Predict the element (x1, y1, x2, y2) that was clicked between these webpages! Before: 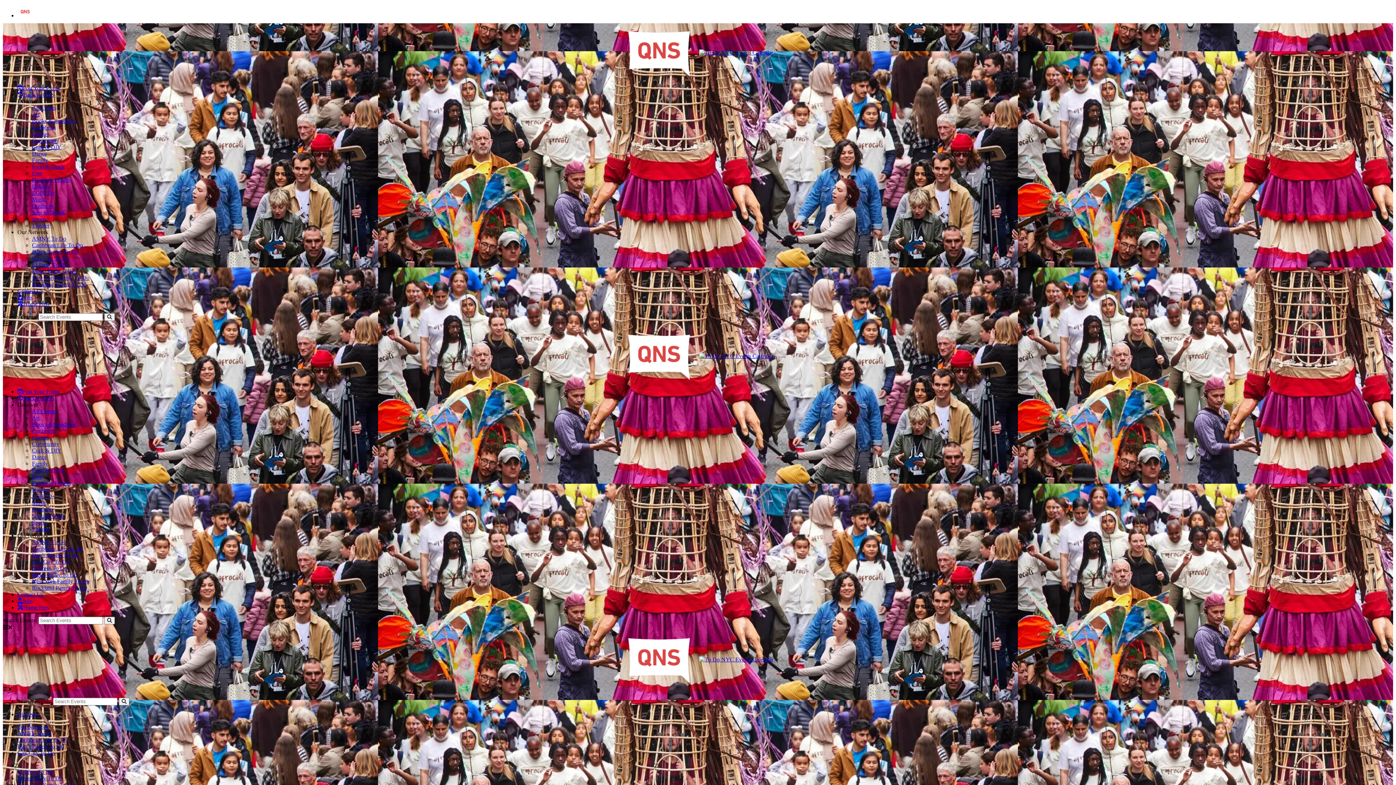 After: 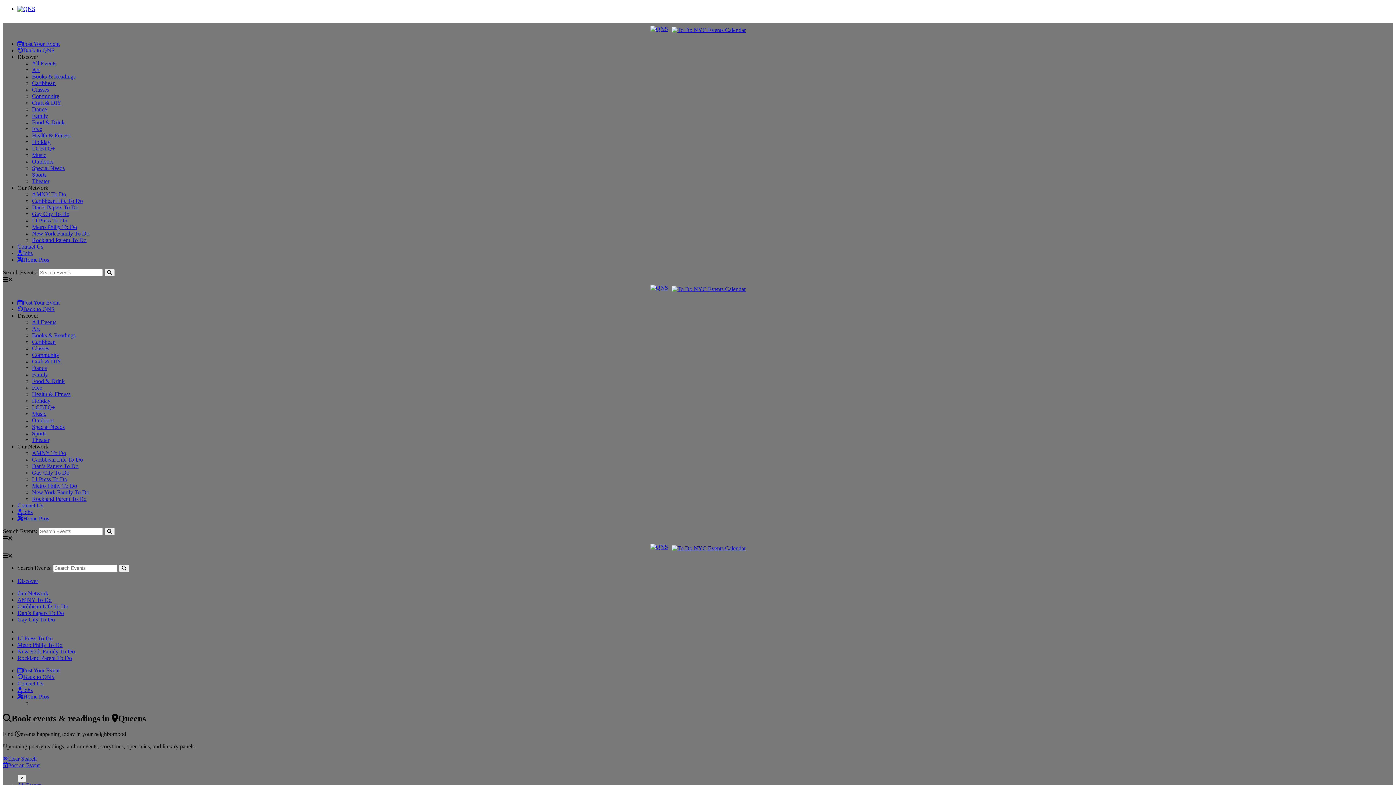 Action: label: Books & Readings bbox: (32, 117, 75, 124)